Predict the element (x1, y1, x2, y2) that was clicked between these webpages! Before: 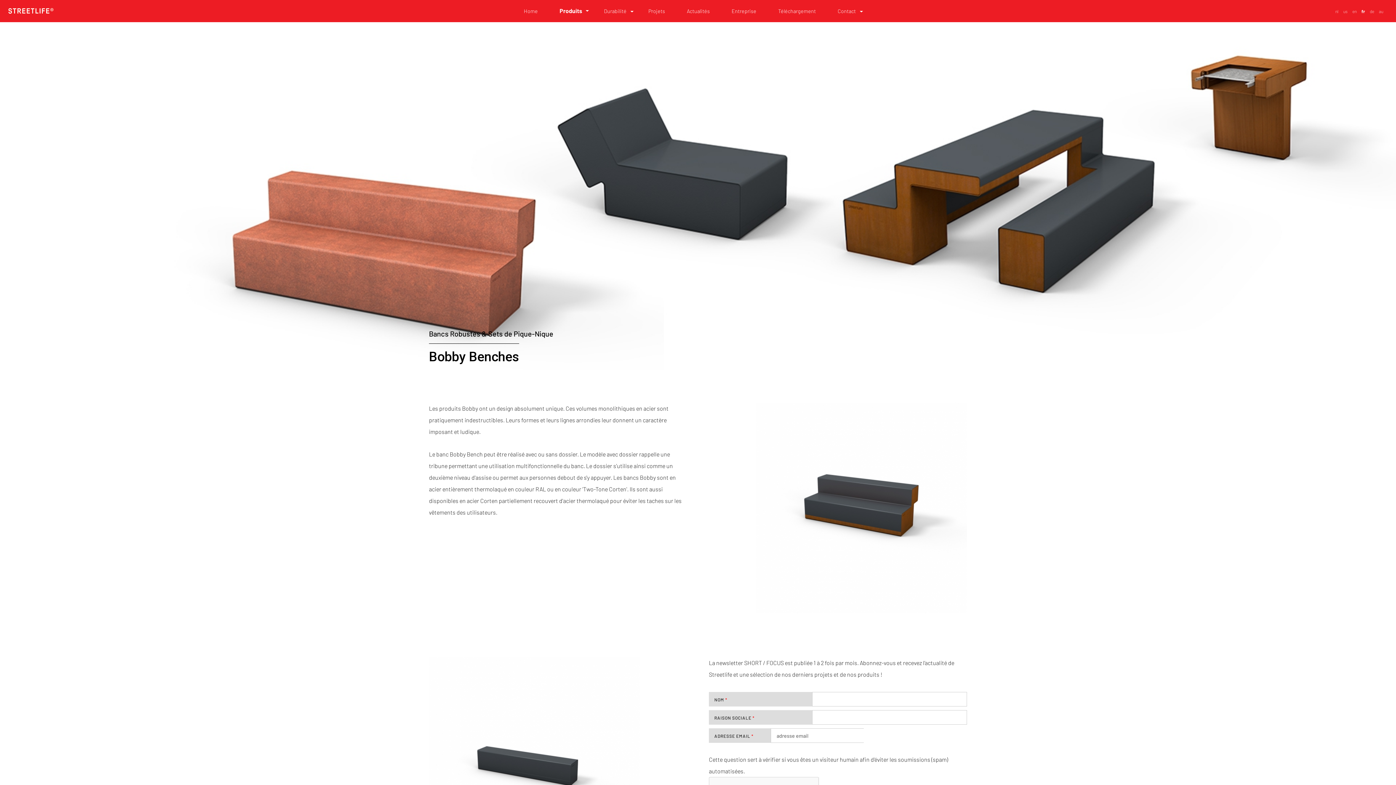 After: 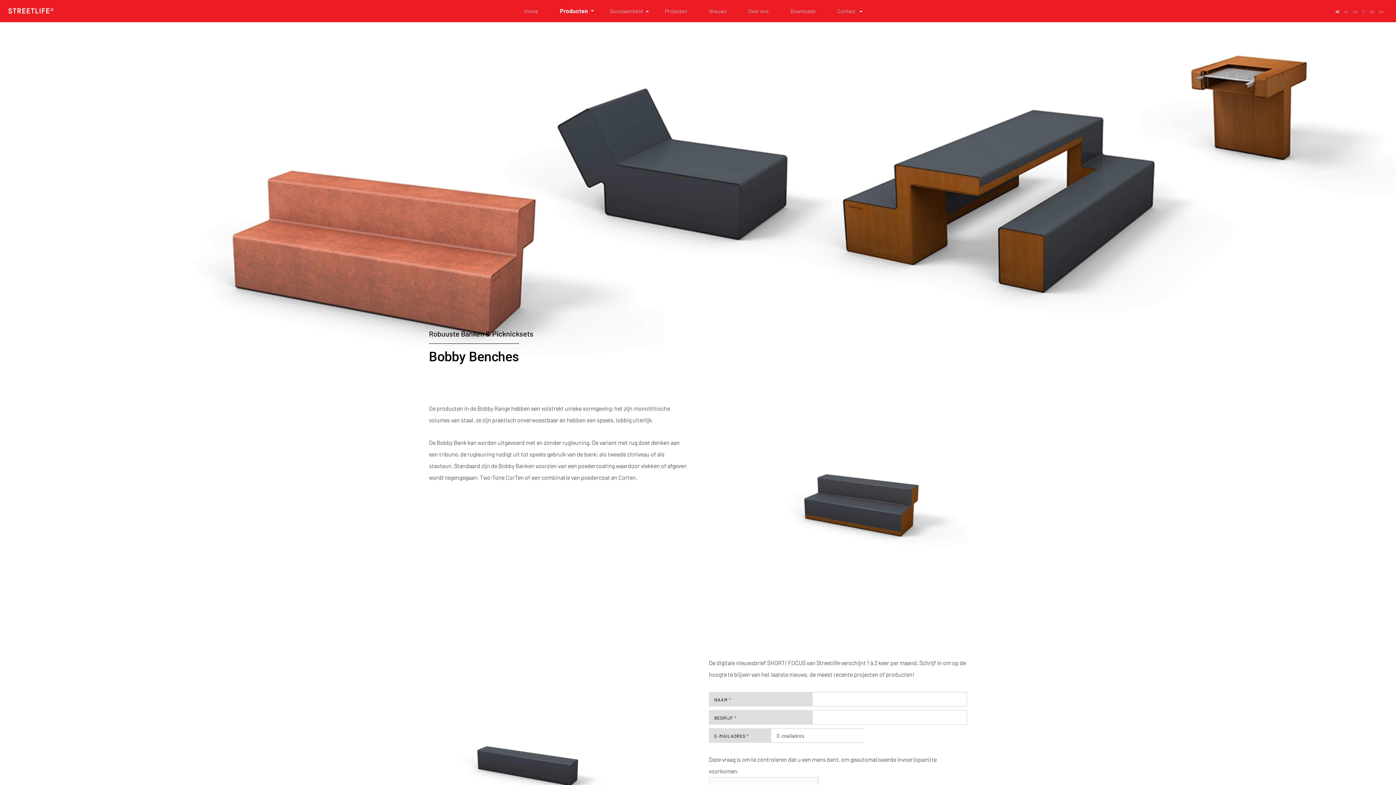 Action: label: nl bbox: (1335, 8, 1338, 13)